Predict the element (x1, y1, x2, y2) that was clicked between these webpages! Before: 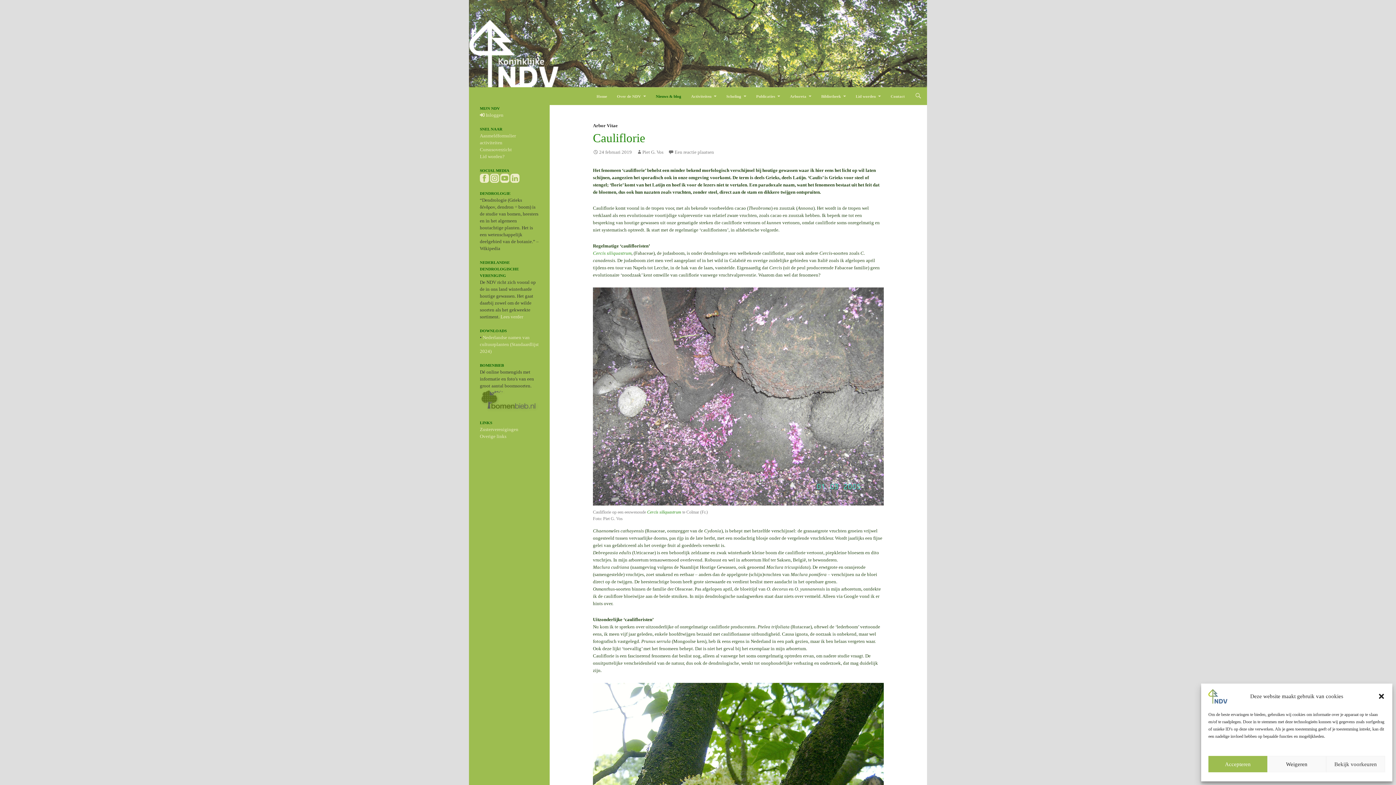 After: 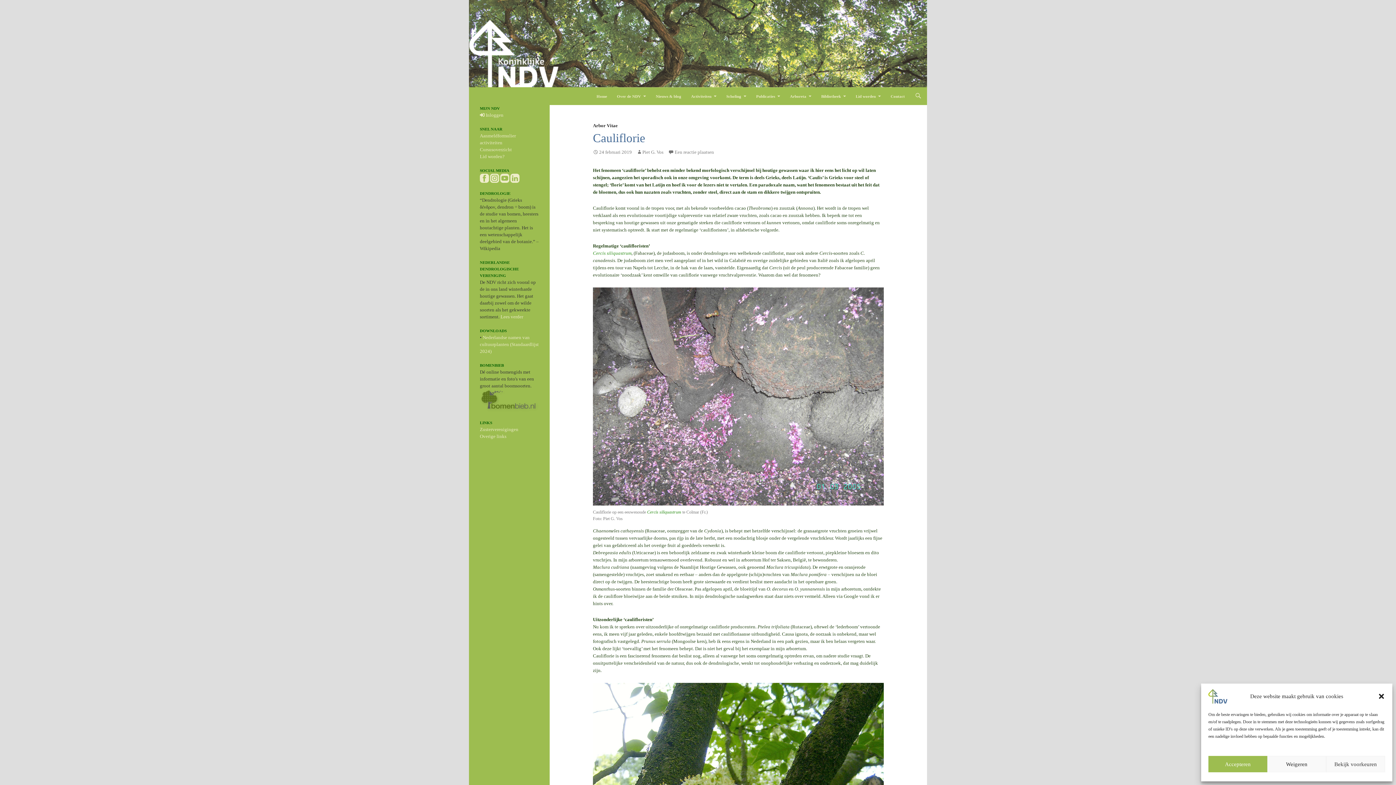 Action: bbox: (593, 131, 645, 144) label: Cauliflorie